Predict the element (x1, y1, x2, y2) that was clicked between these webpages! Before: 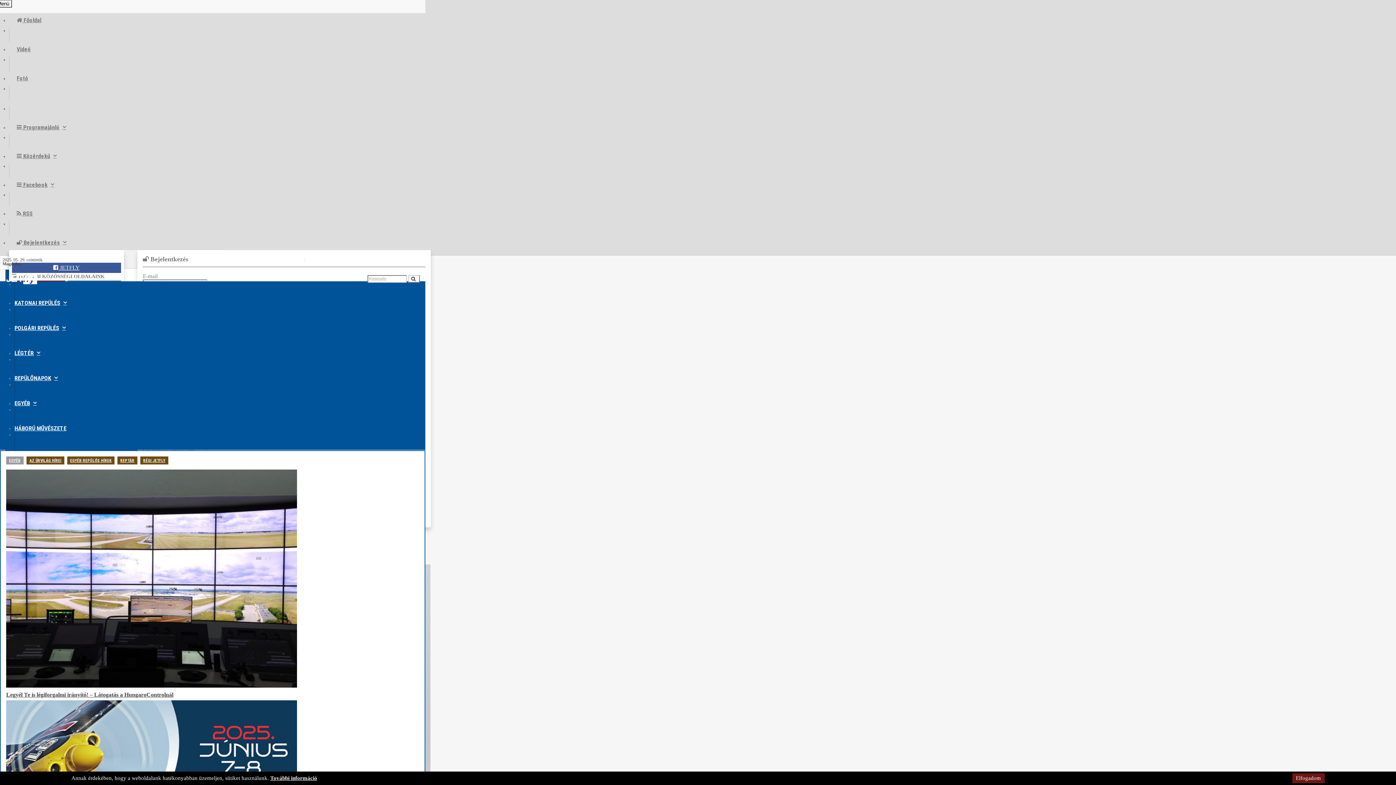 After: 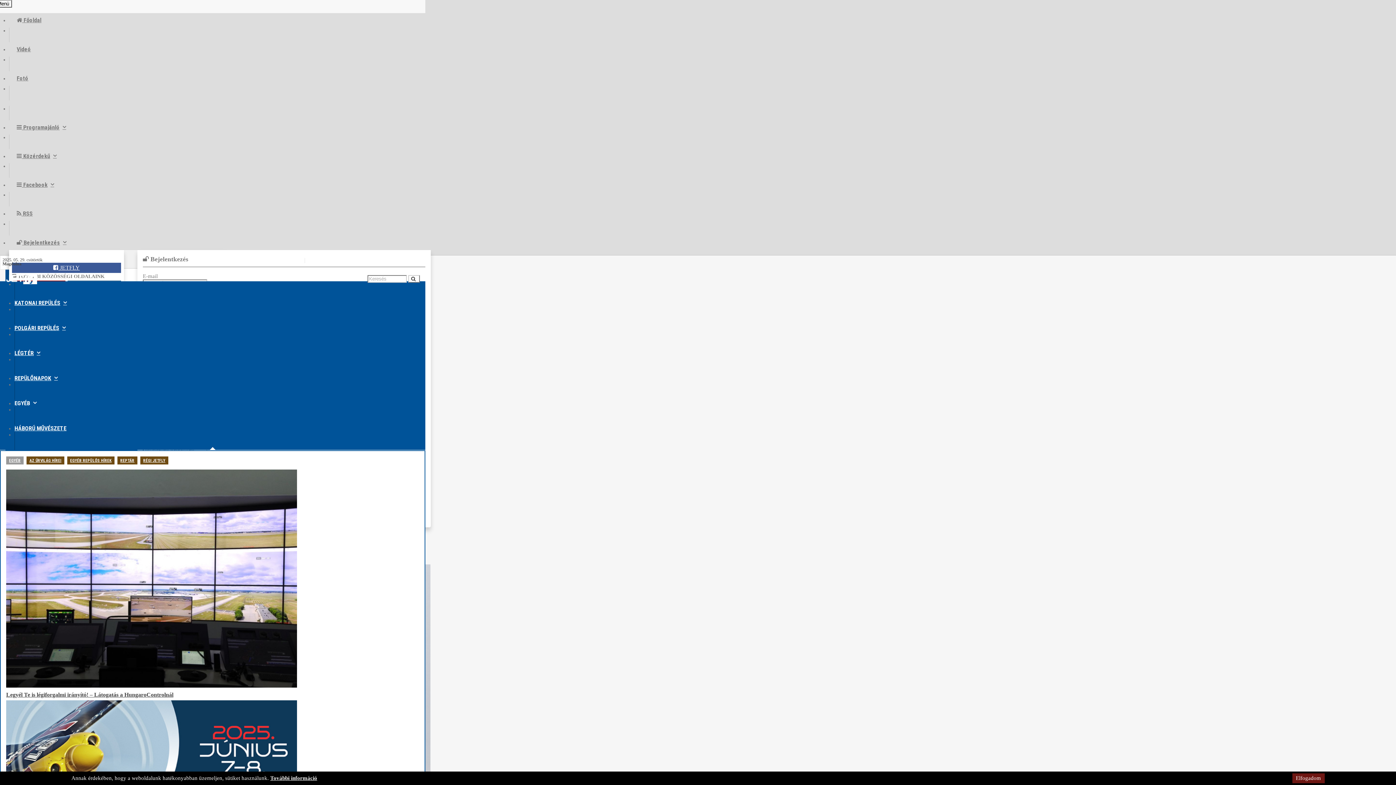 Action: label: EGYÉB bbox: (14, 400, 36, 406)